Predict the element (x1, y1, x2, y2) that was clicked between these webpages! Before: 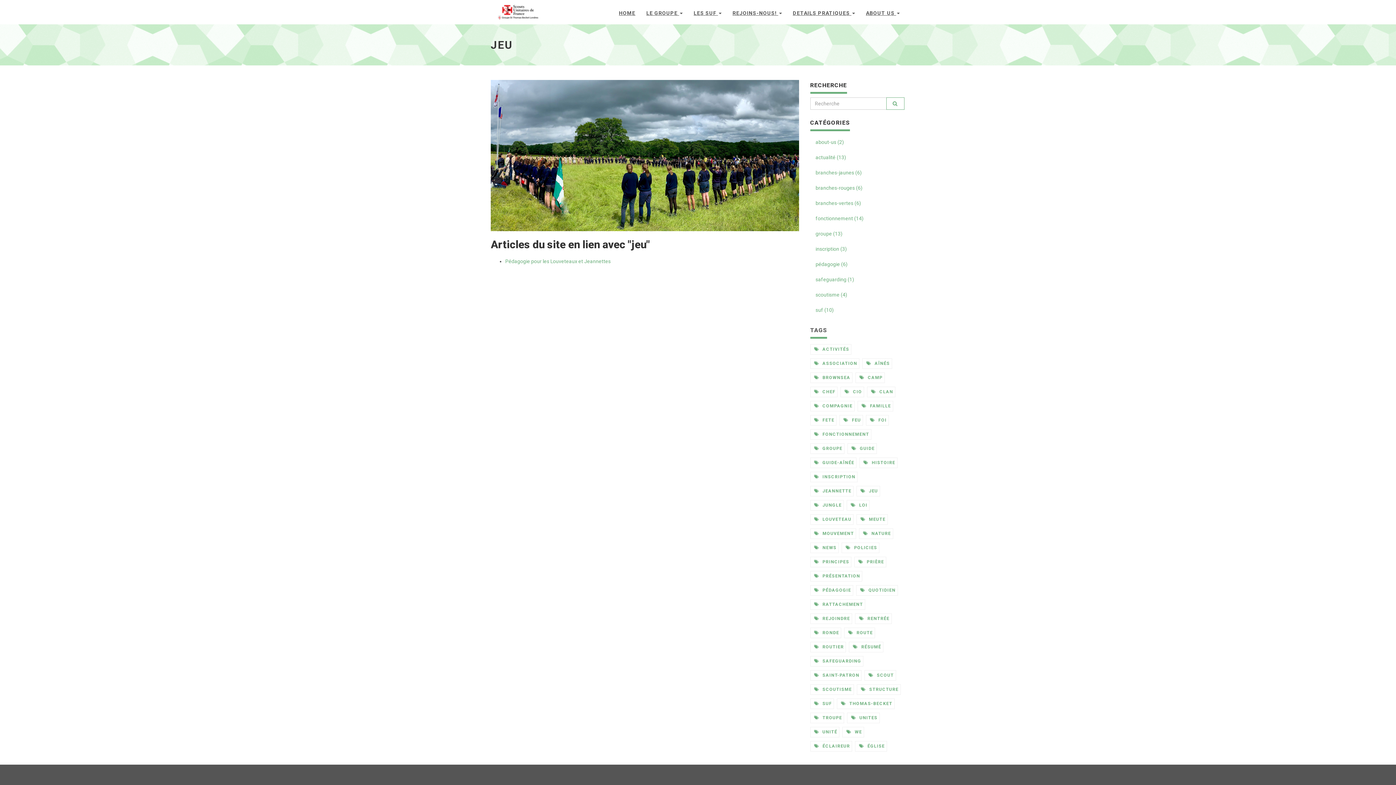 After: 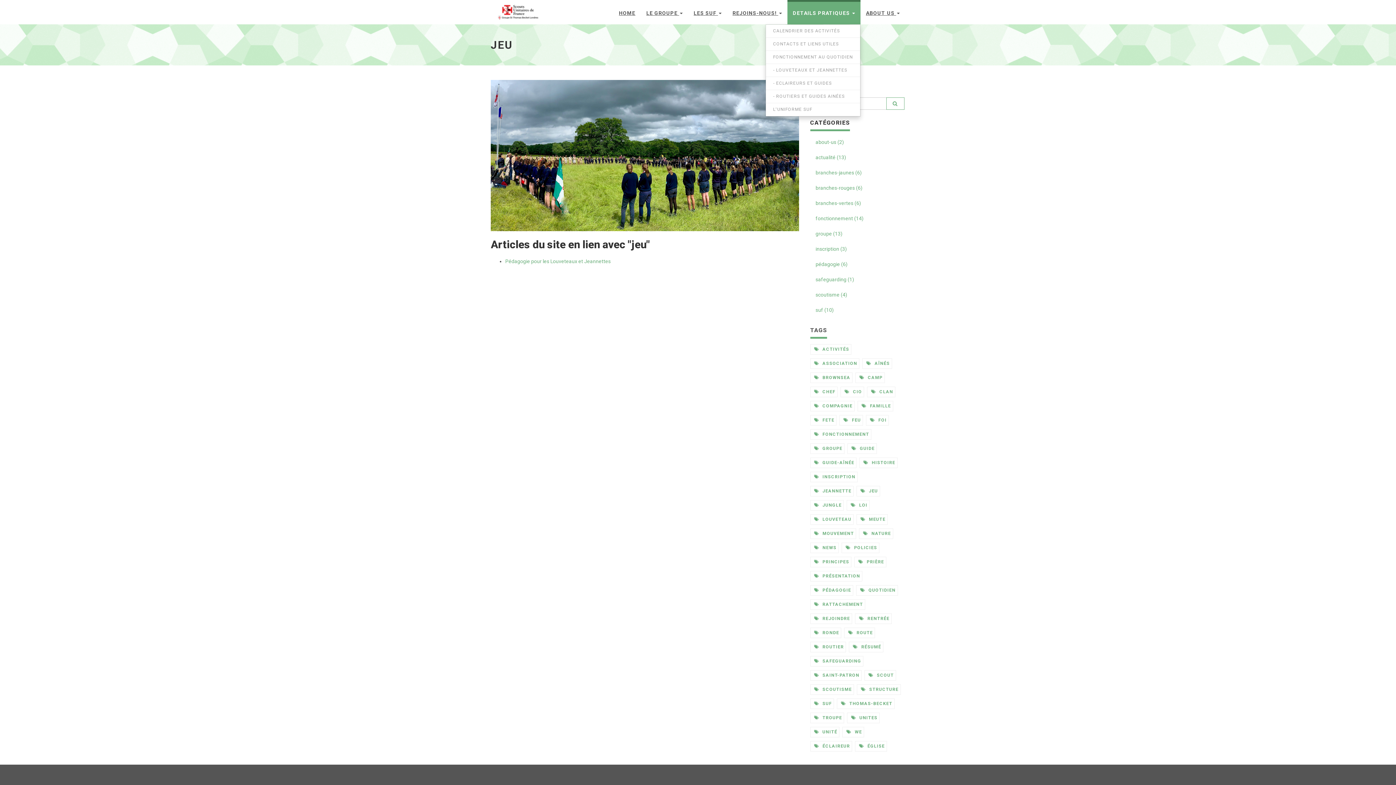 Action: label: DETAILS PRATIQUES  bbox: (787, 0, 860, 24)